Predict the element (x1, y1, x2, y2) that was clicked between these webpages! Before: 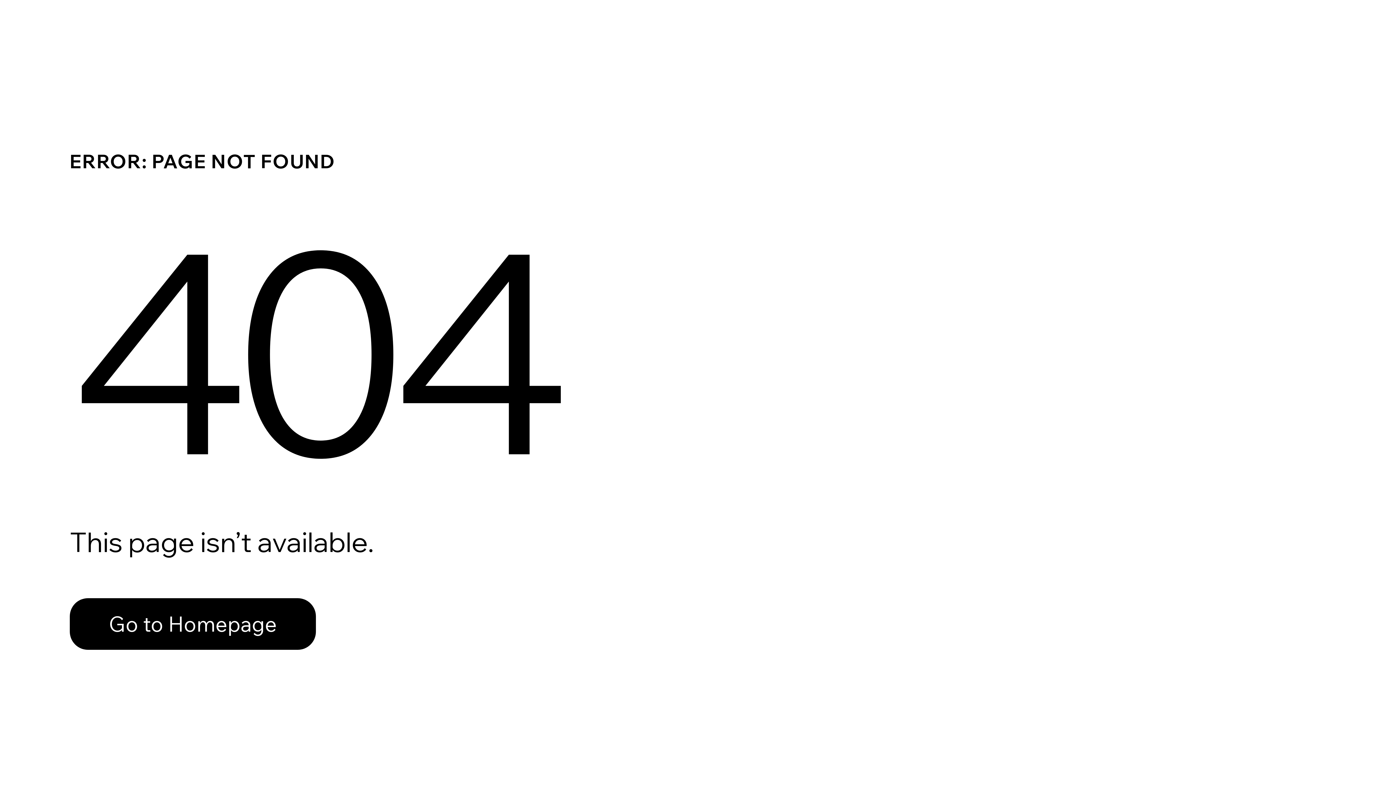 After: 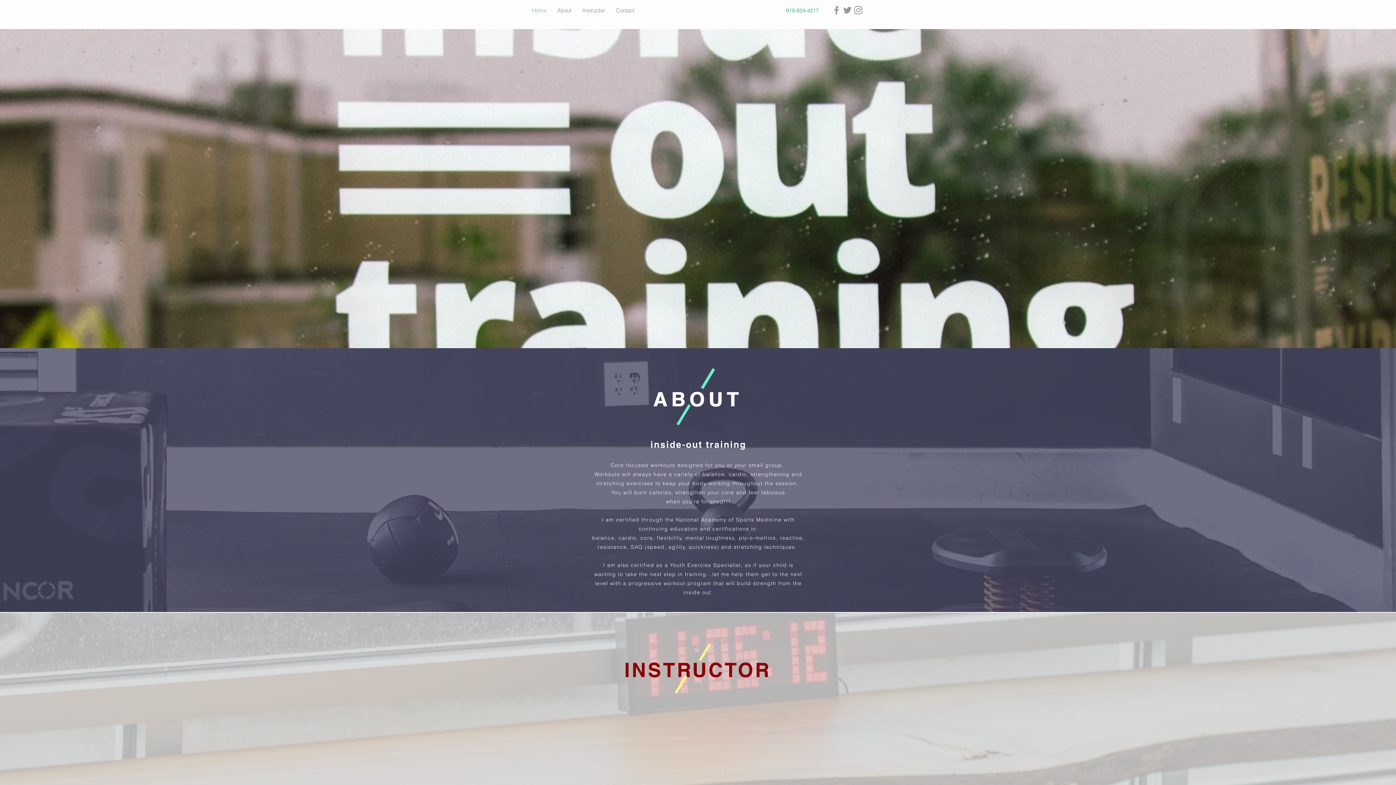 Action: label: Go to Homepage bbox: (69, 582, 768, 659)